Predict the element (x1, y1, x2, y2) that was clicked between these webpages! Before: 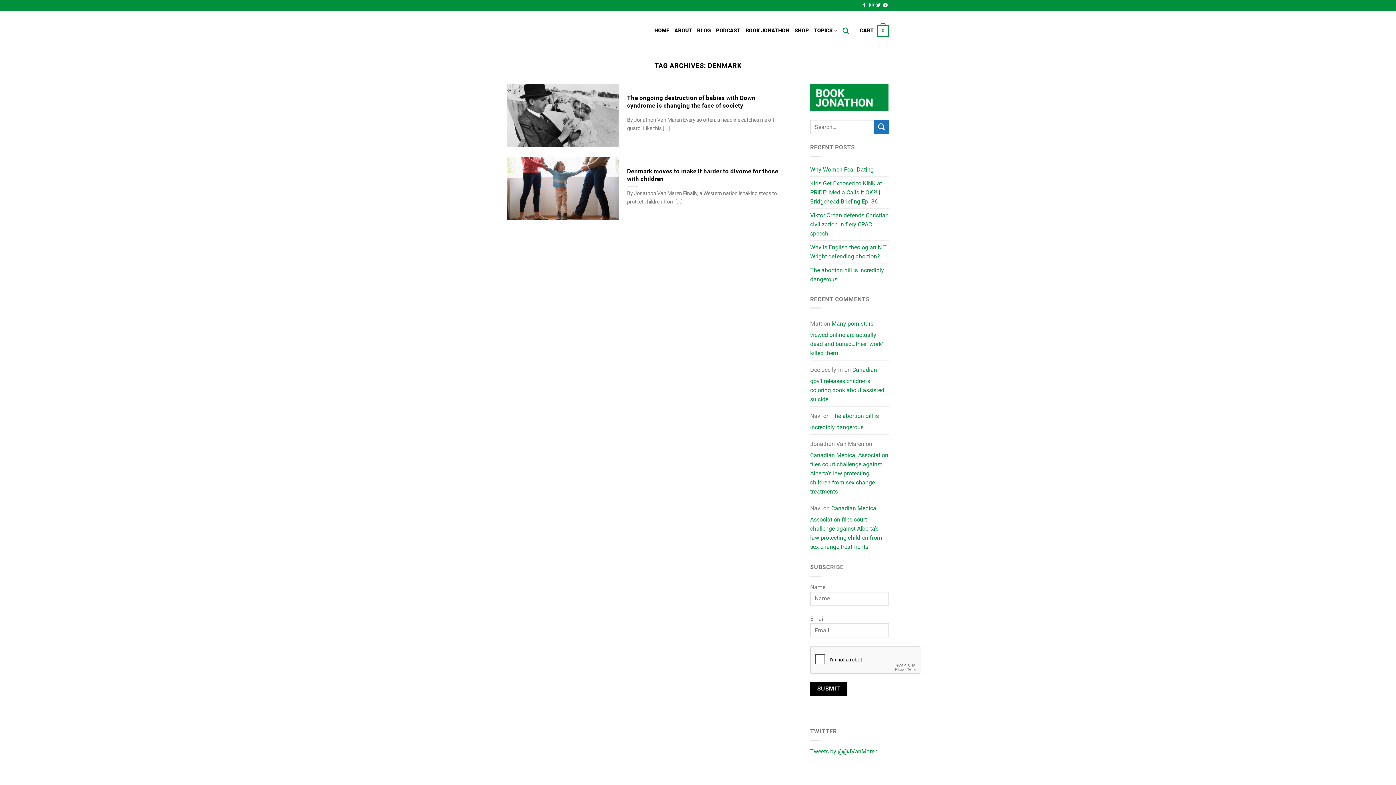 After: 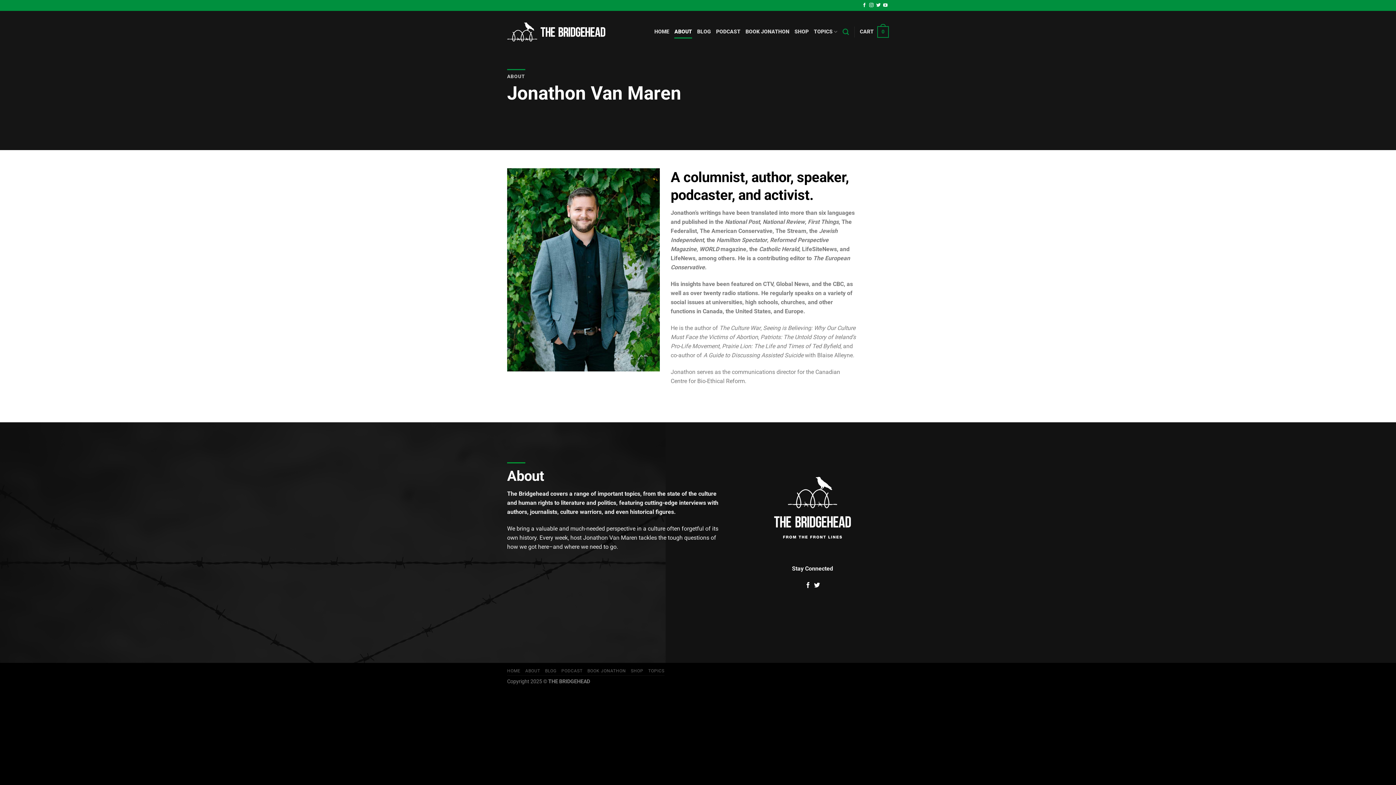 Action: bbox: (674, 24, 692, 37) label: ABOUT